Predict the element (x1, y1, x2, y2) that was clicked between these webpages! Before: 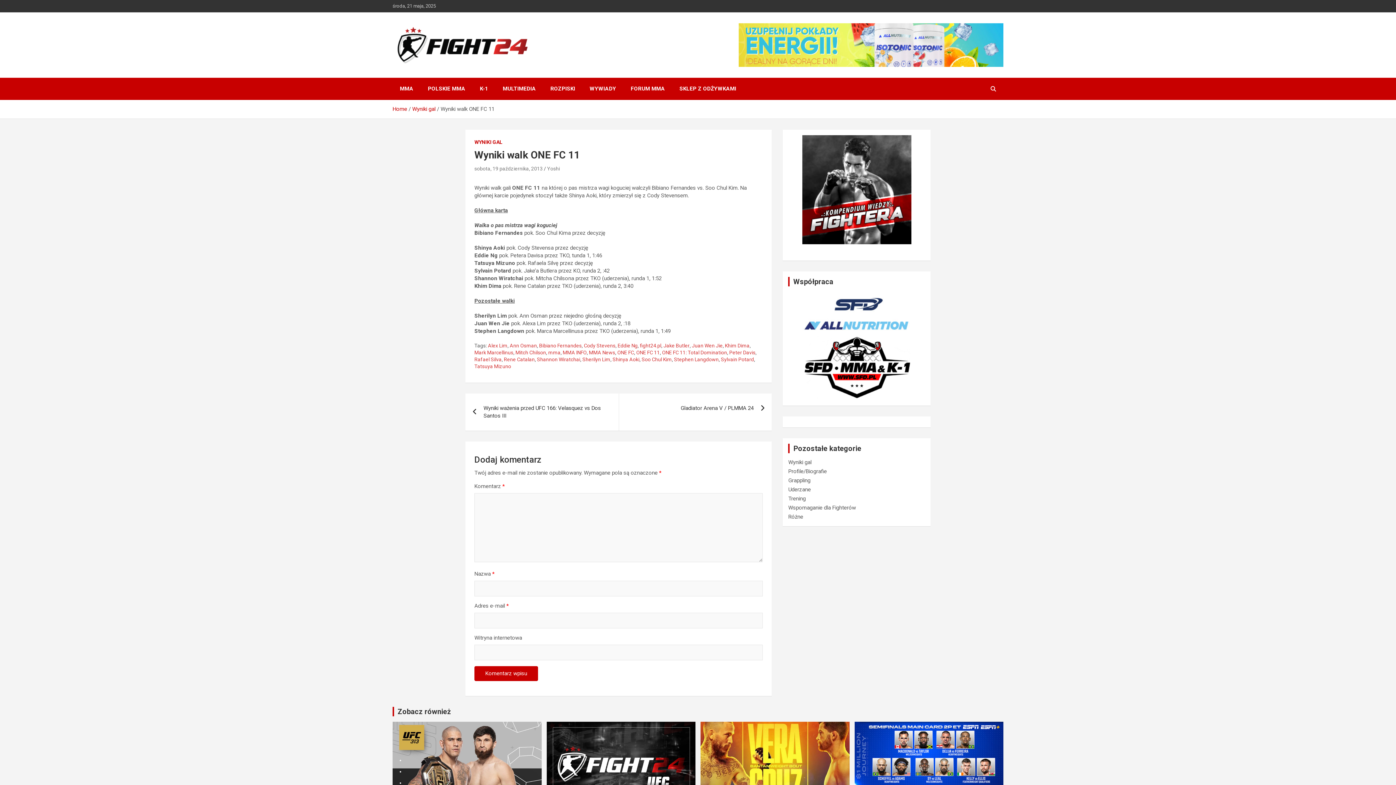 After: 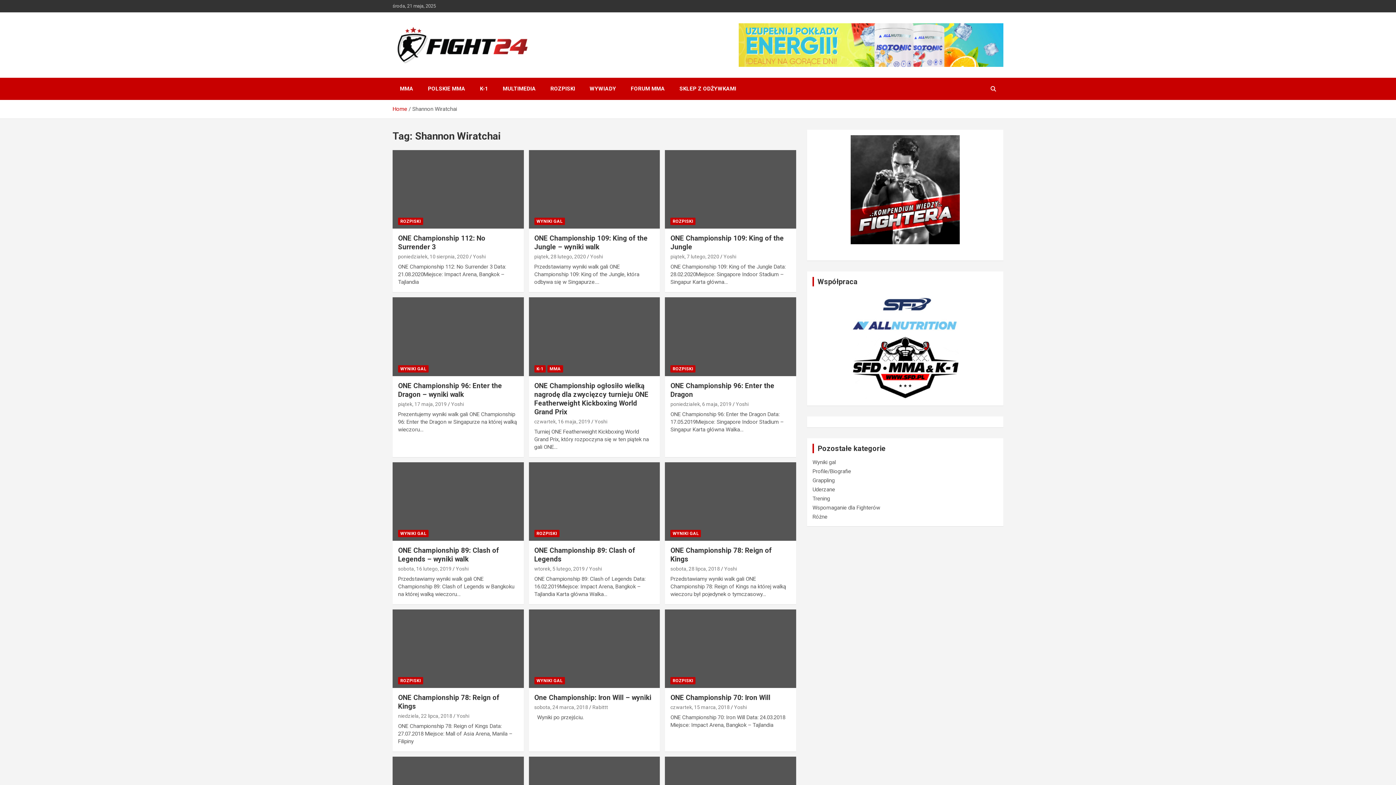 Action: bbox: (537, 356, 580, 363) label: Shannon Wiratchai